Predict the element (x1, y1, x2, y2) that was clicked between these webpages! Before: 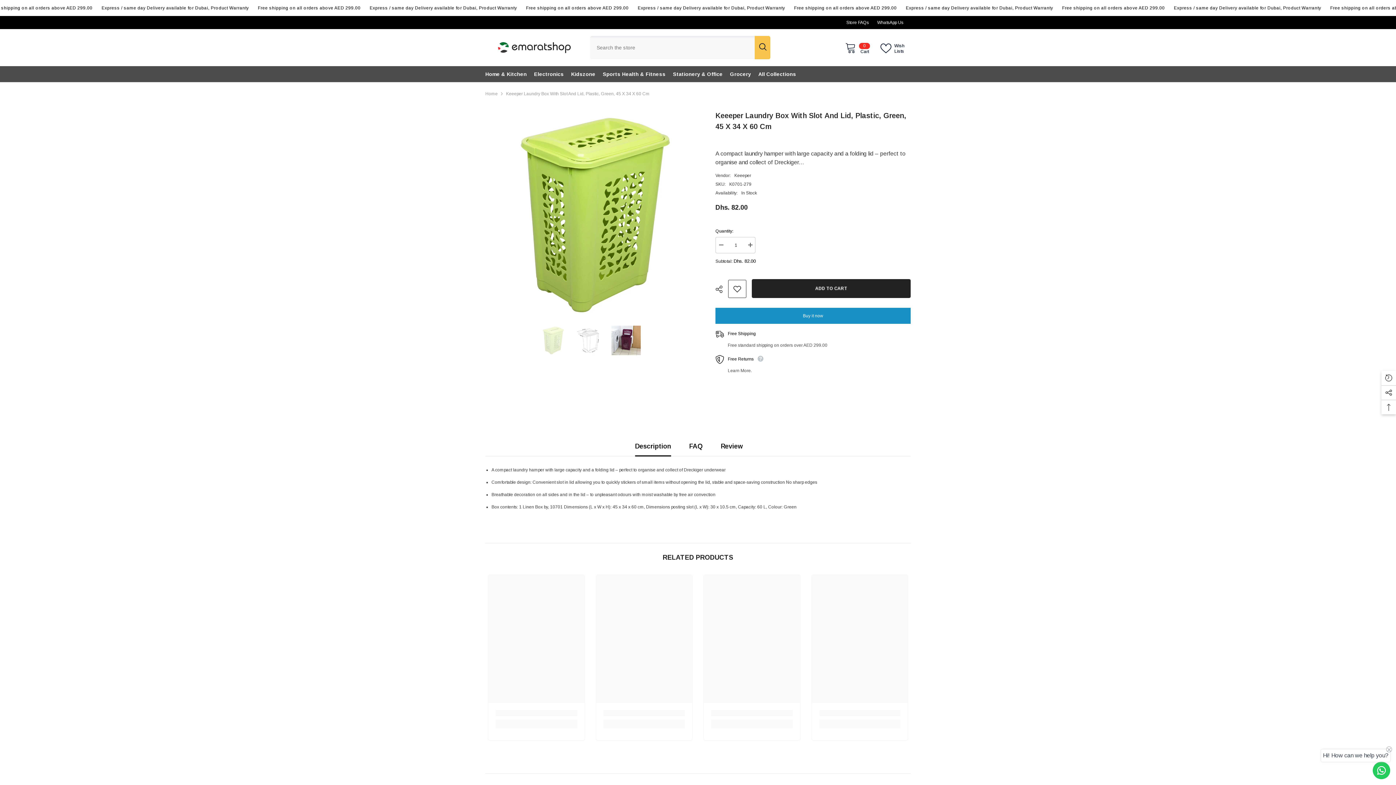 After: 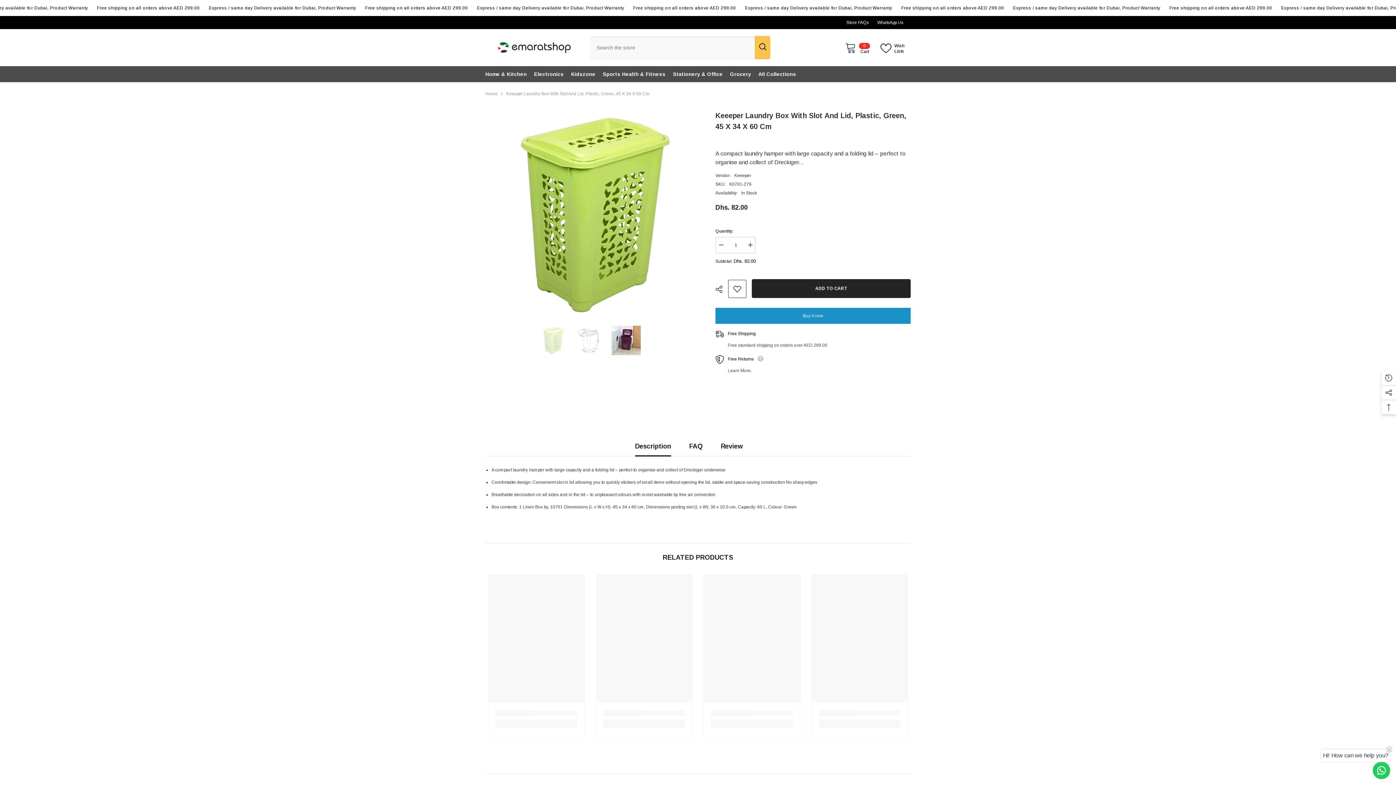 Action: bbox: (1373, 762, 1390, 779) label: Contact us